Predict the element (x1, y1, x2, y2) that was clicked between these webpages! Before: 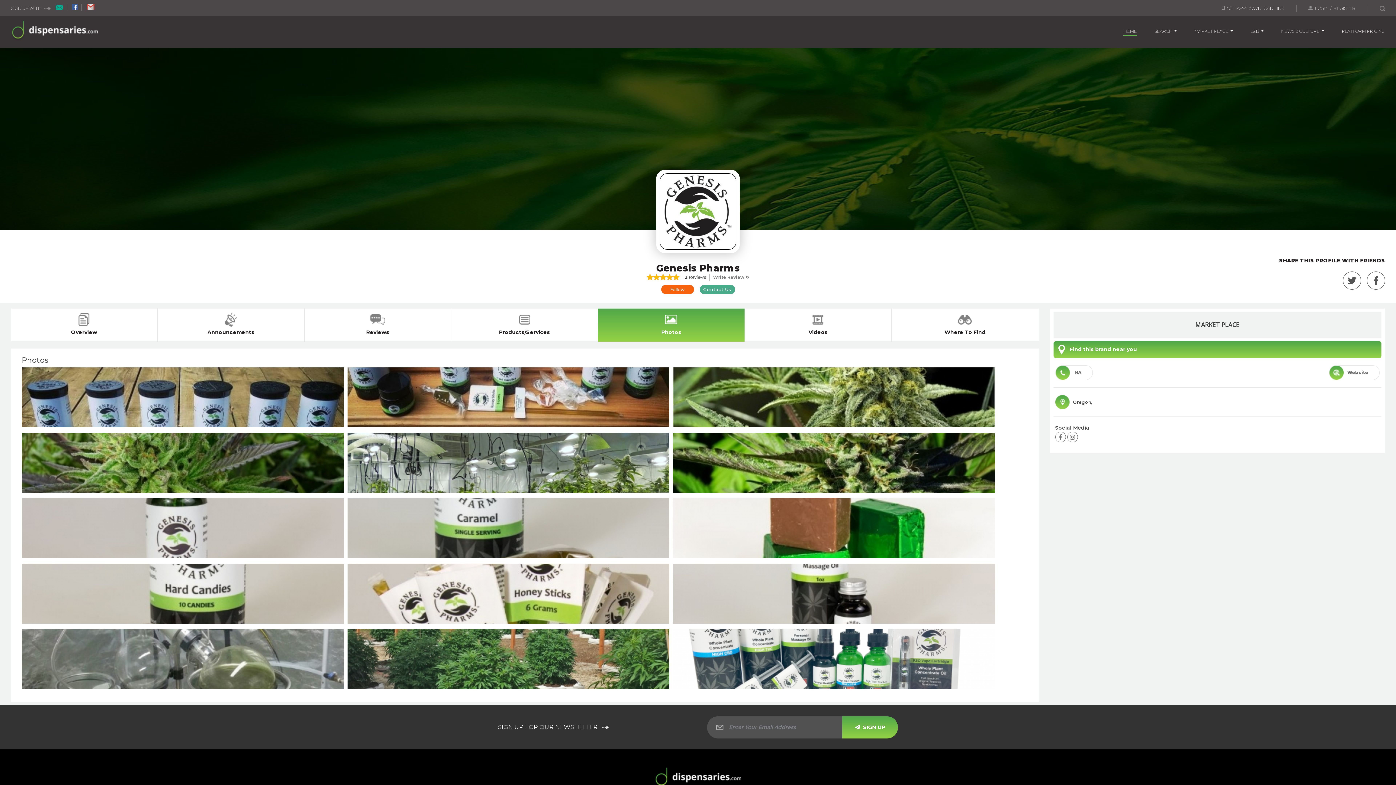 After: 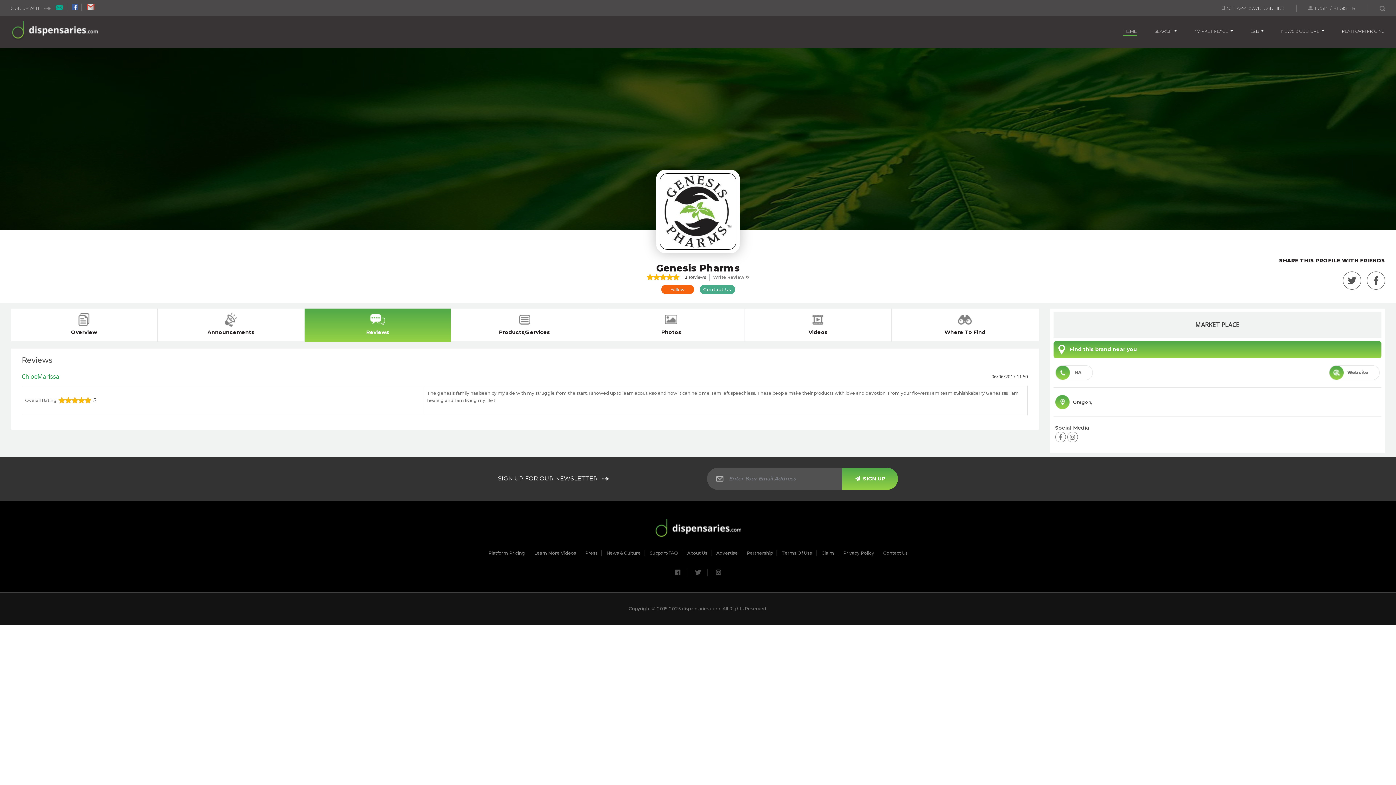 Action: bbox: (304, 308, 451, 341) label: Reviews